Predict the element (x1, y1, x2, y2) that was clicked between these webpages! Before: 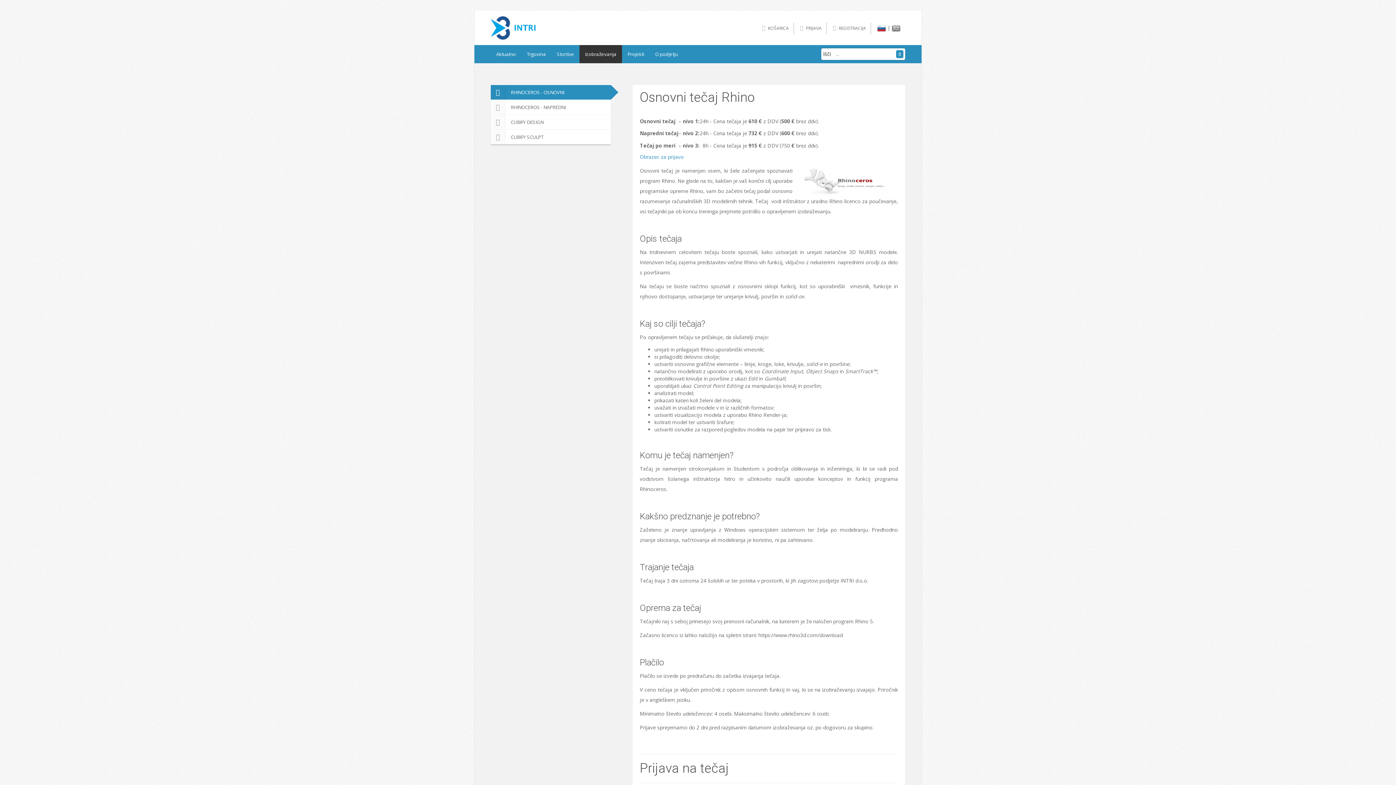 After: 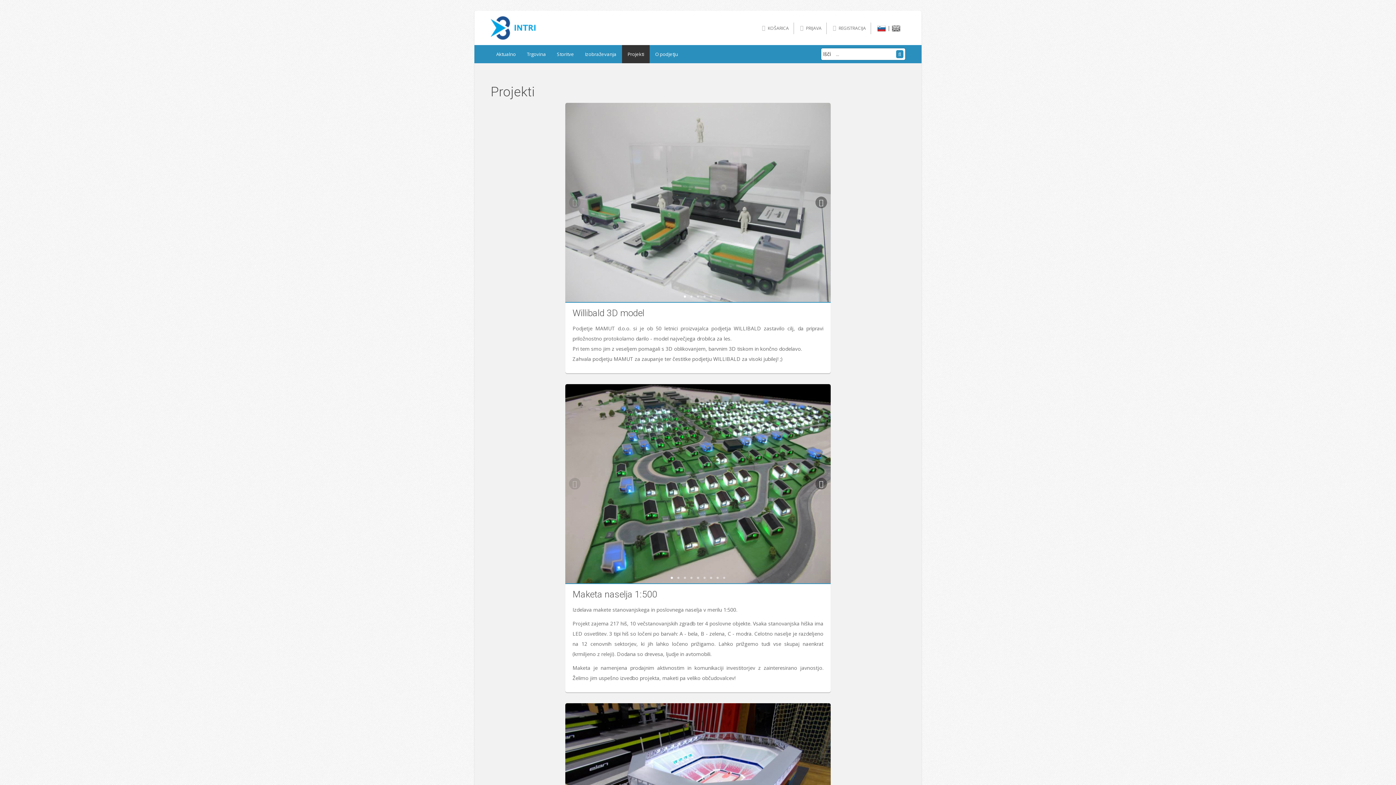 Action: label: Projekti bbox: (622, 45, 649, 63)